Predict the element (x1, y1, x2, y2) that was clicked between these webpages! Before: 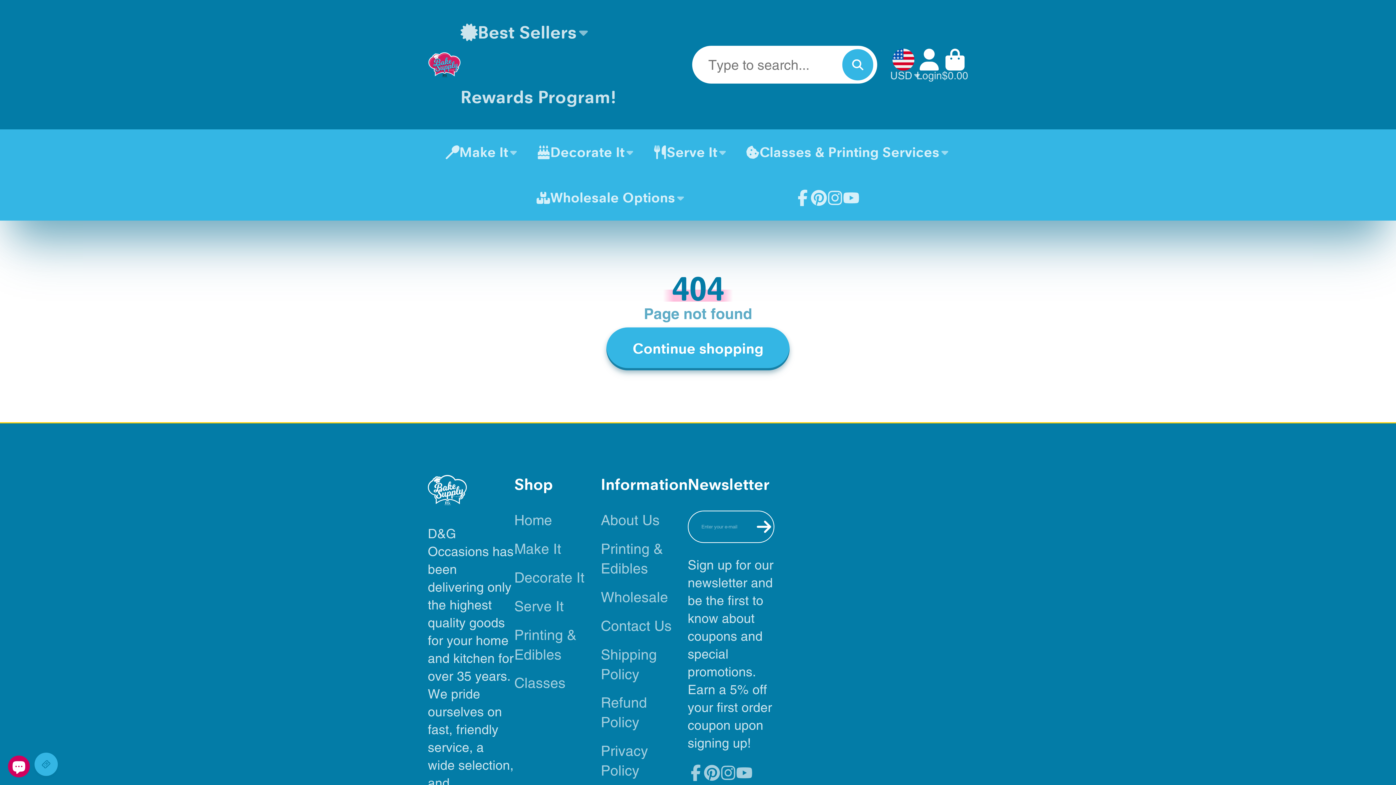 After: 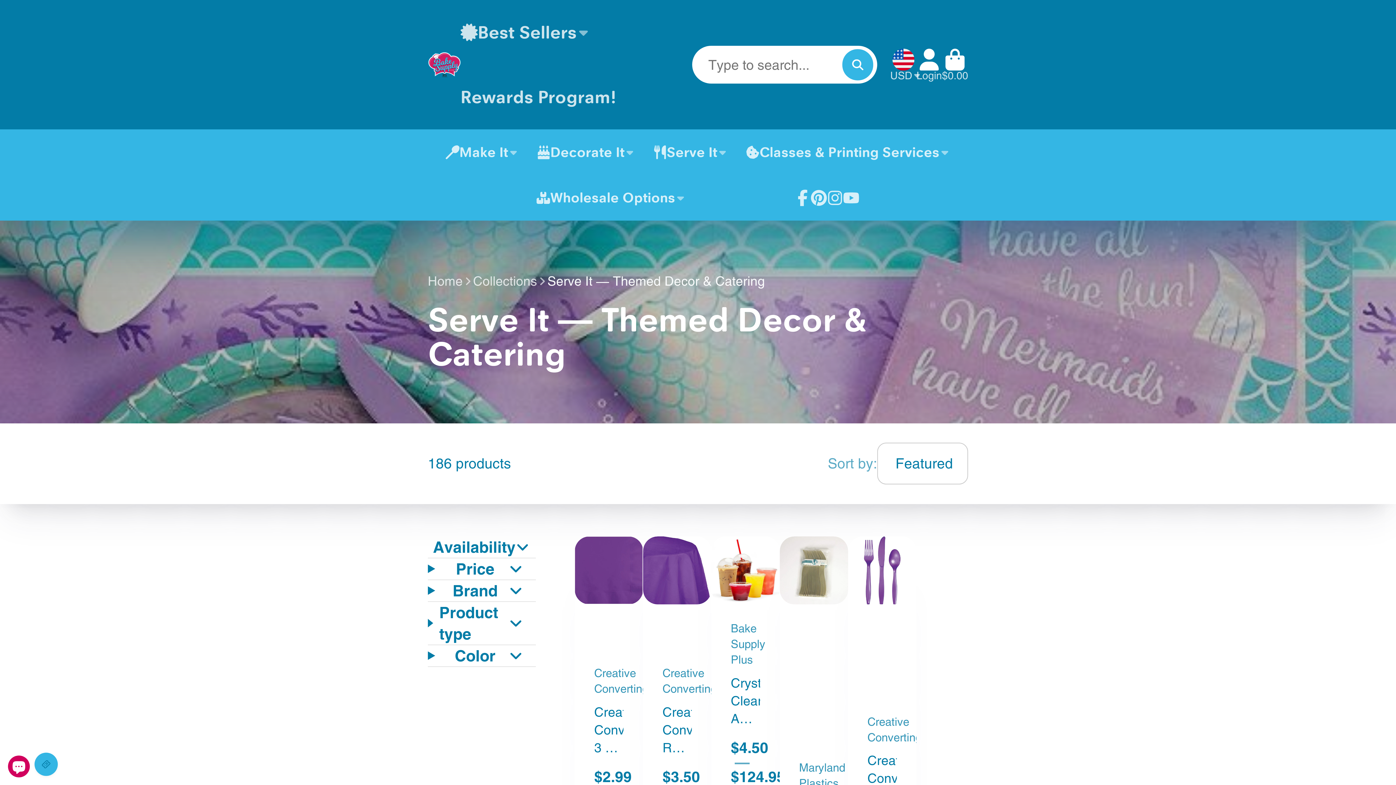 Action: bbox: (514, 596, 600, 616) label: Serve It